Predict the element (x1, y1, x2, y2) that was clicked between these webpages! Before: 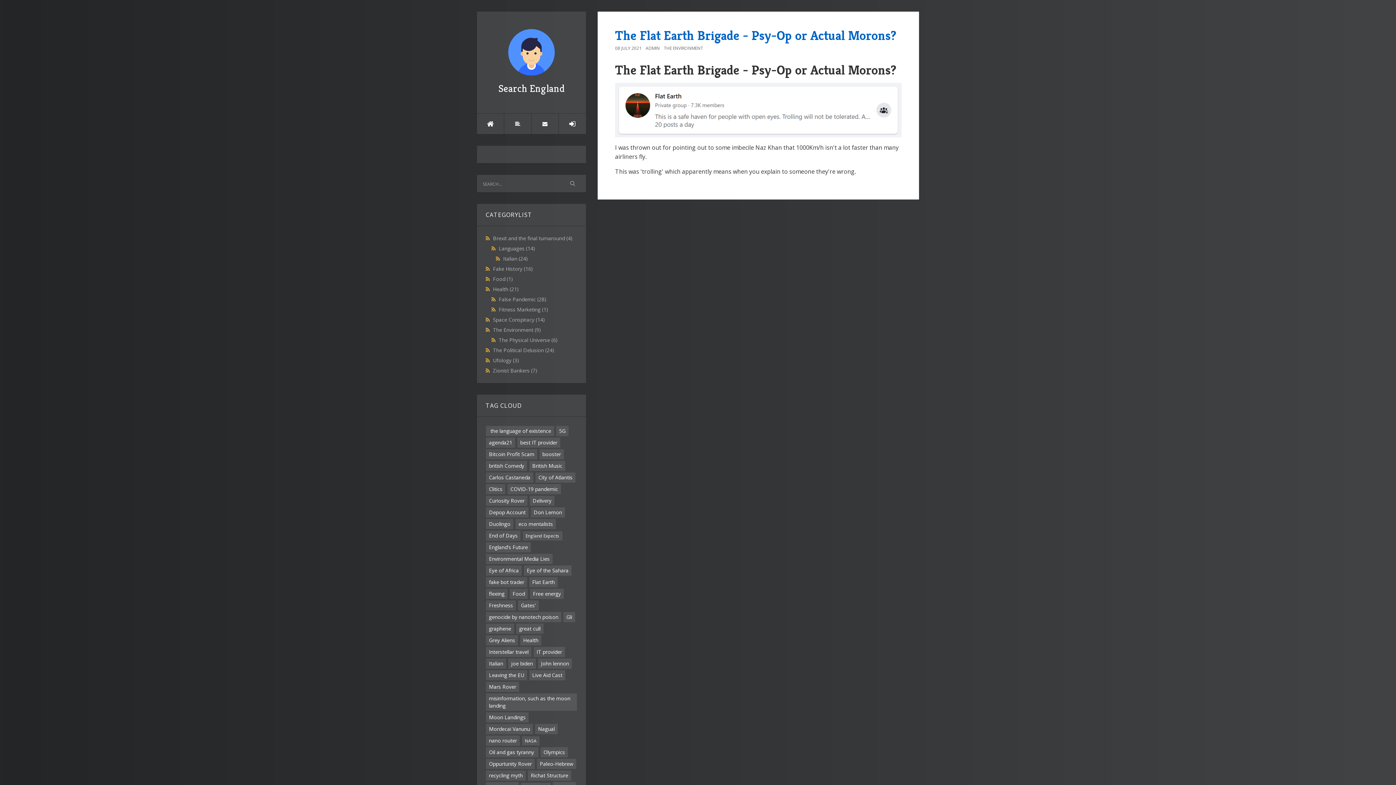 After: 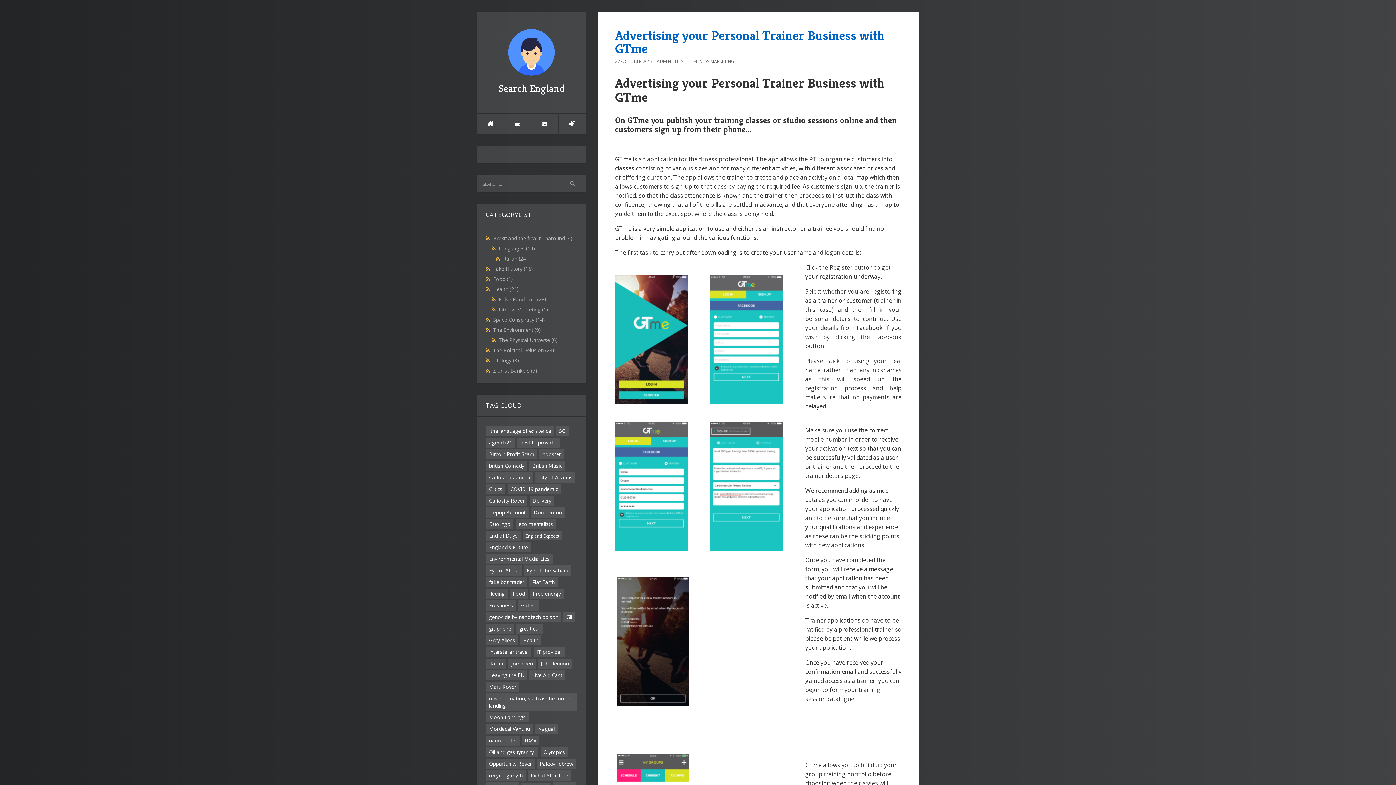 Action: bbox: (498, 306, 548, 313) label: Fitness Marketing (1)